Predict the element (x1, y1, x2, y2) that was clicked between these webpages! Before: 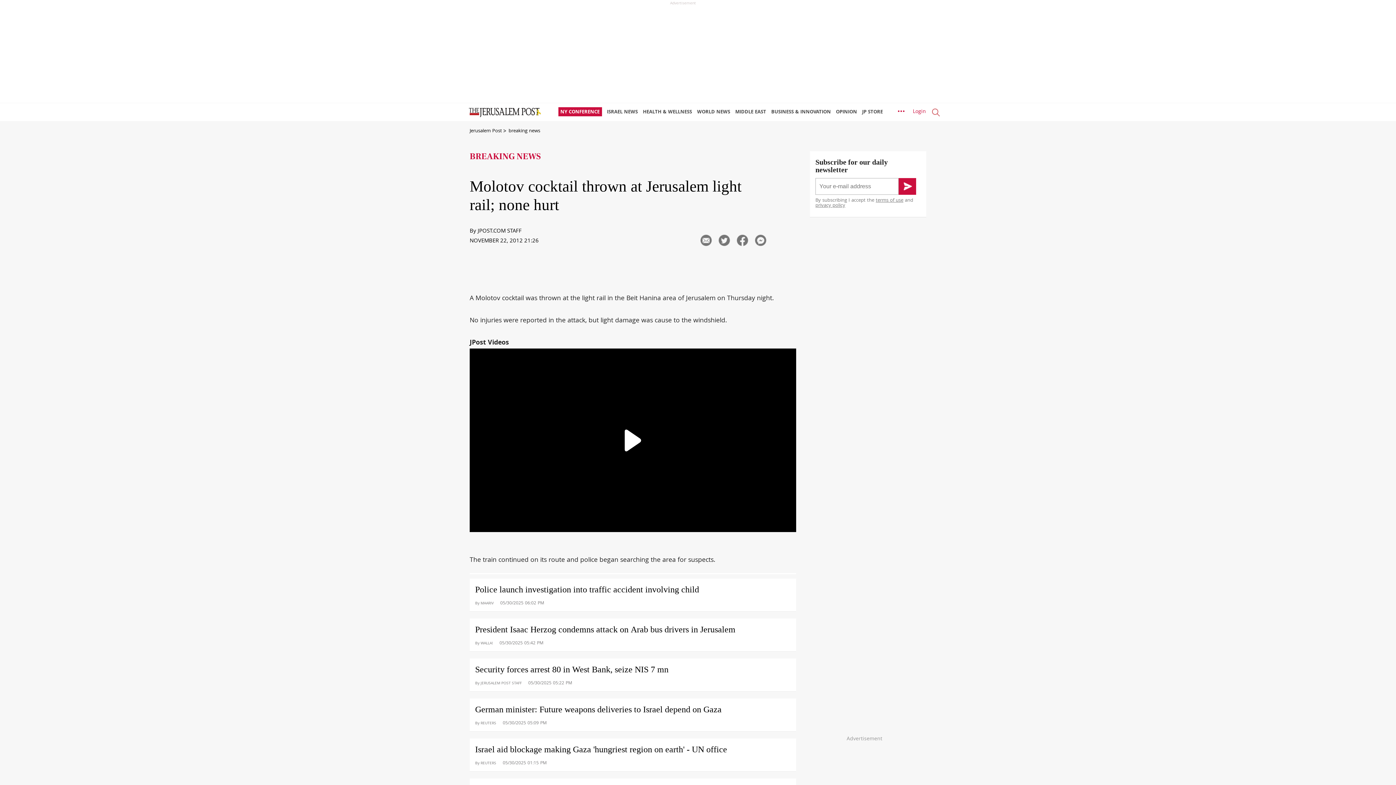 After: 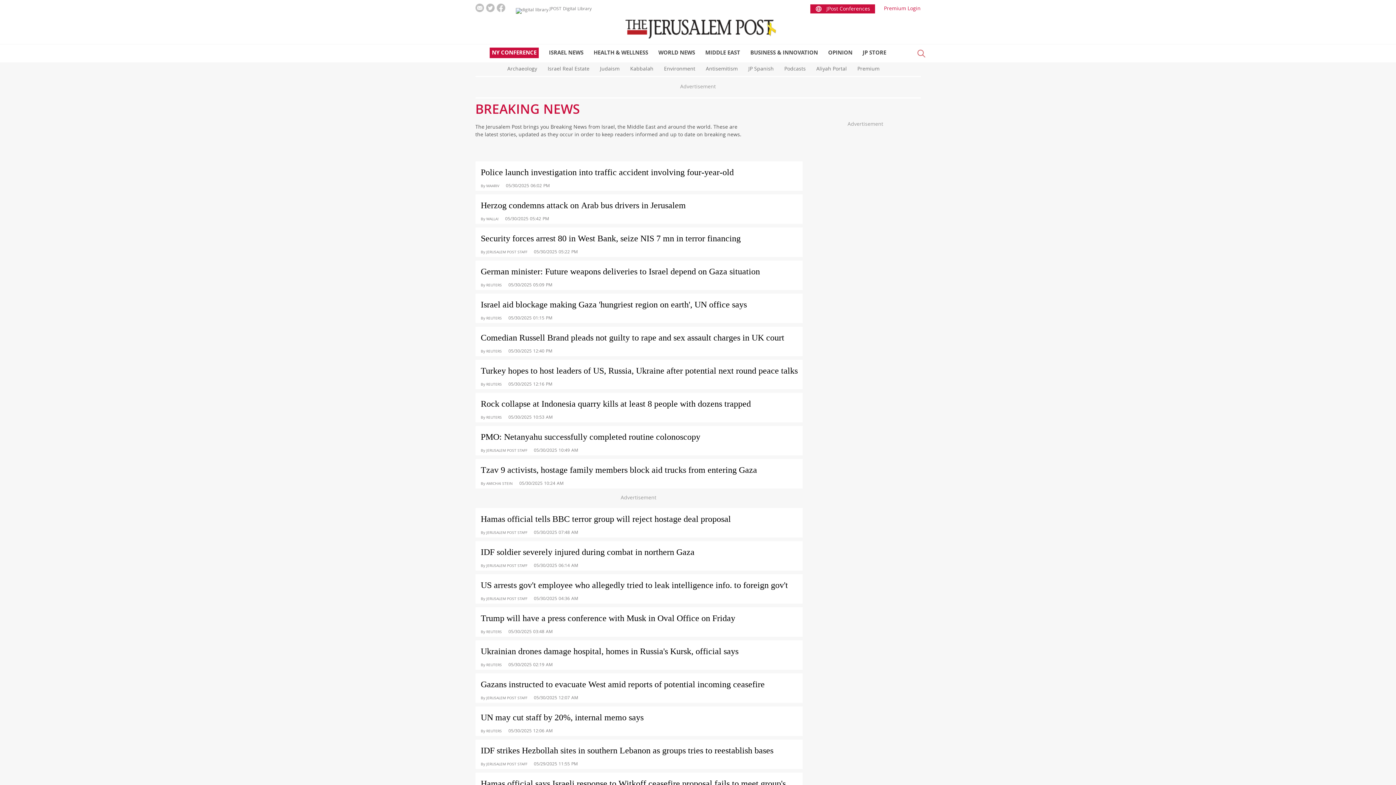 Action: bbox: (508, 127, 540, 135) label: breaking news